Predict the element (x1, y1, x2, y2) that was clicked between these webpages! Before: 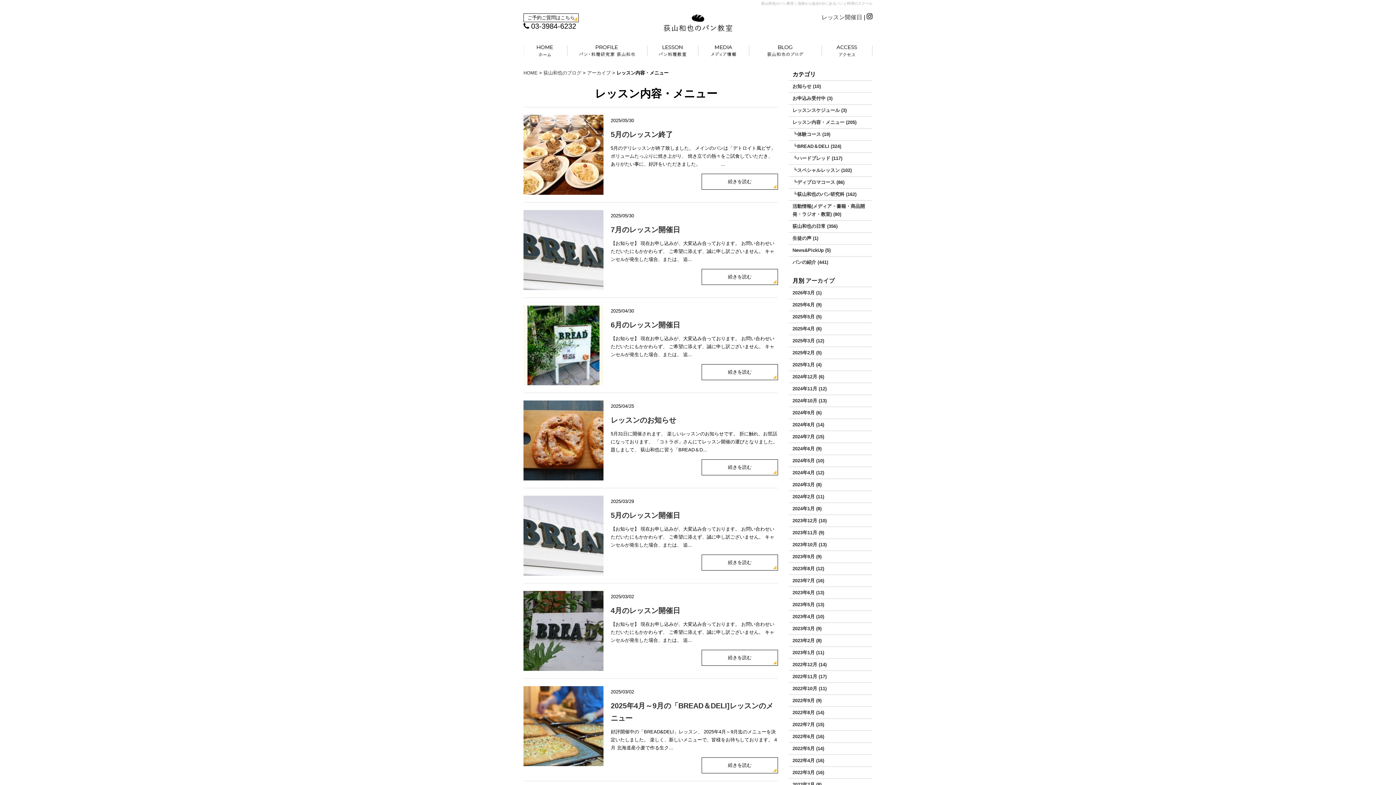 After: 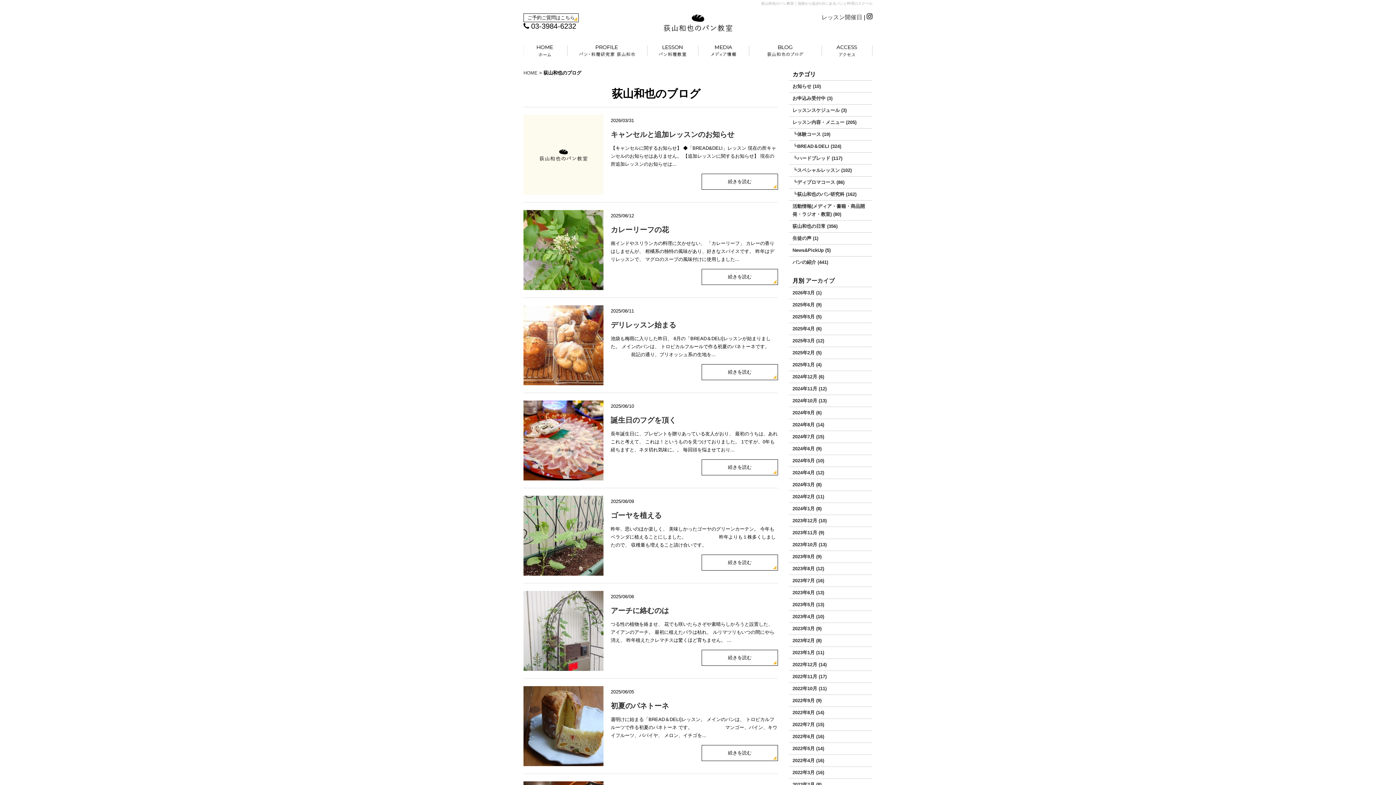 Action: bbox: (543, 70, 581, 75) label: 荻山和也のブログ